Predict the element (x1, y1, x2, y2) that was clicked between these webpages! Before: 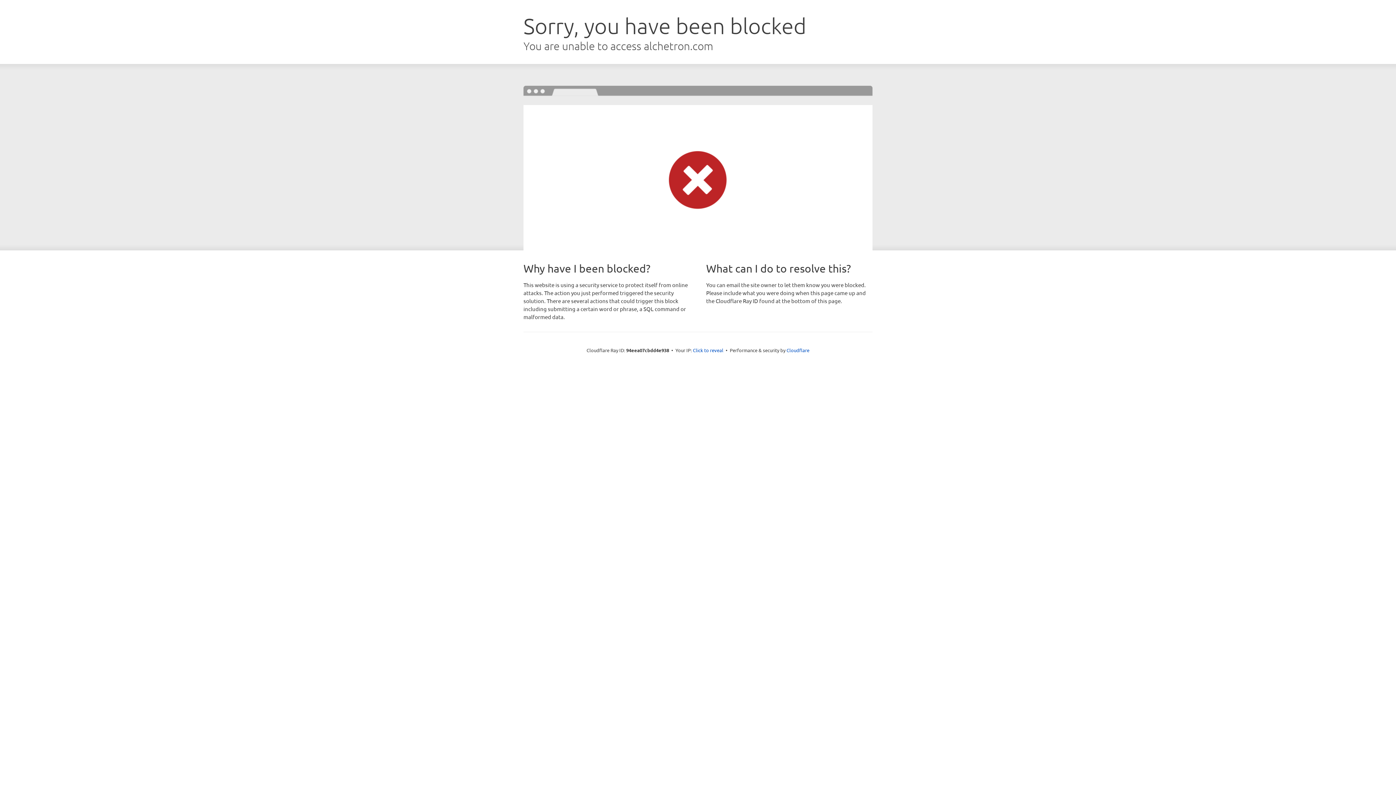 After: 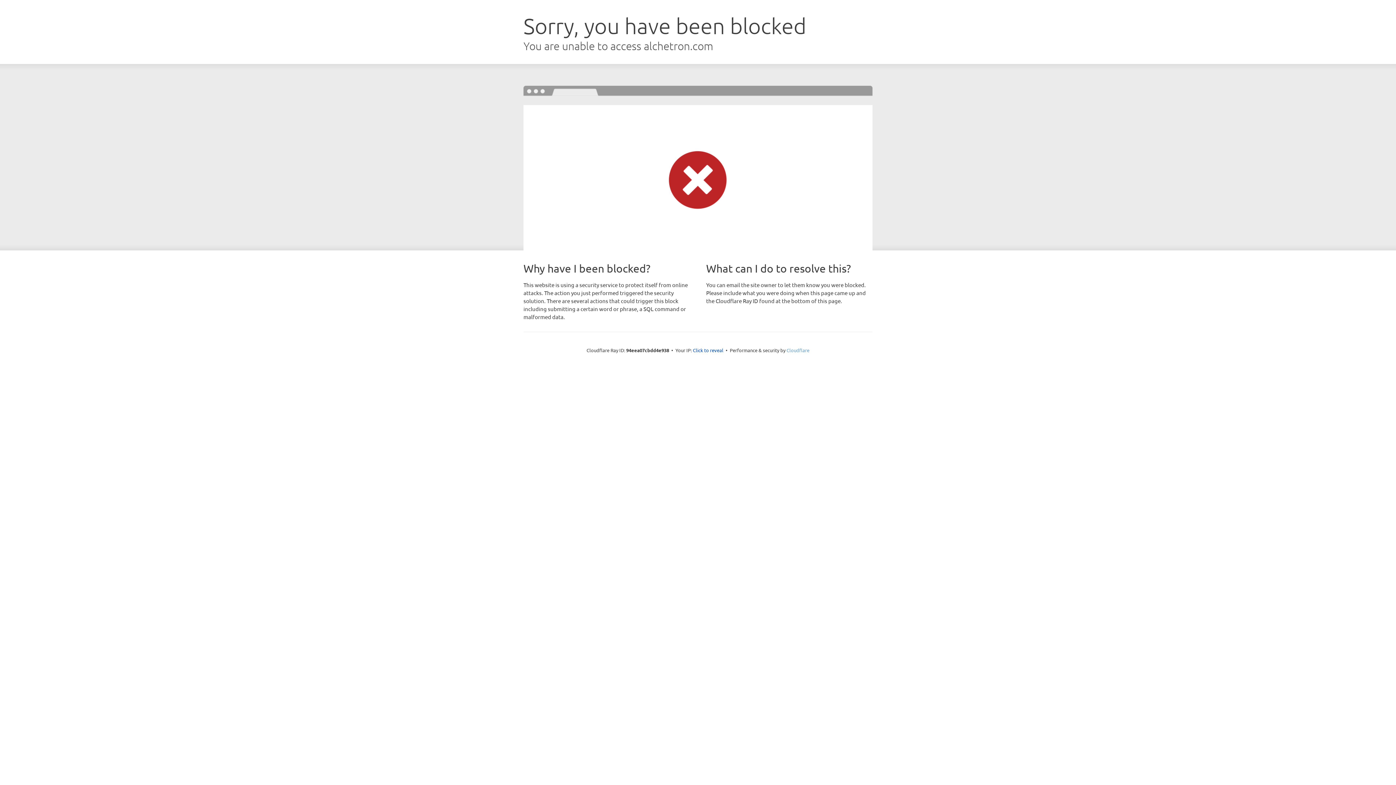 Action: bbox: (786, 347, 809, 353) label: Cloudflare